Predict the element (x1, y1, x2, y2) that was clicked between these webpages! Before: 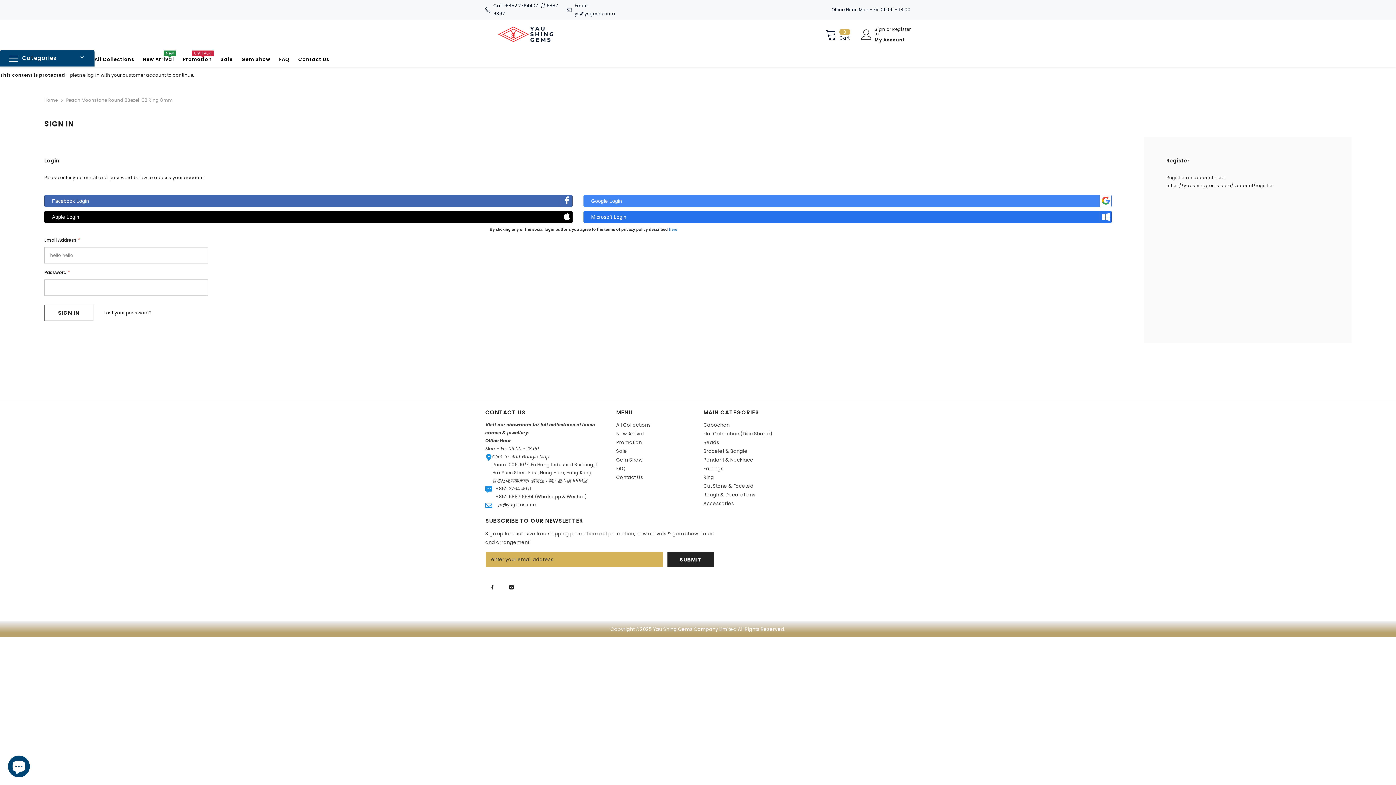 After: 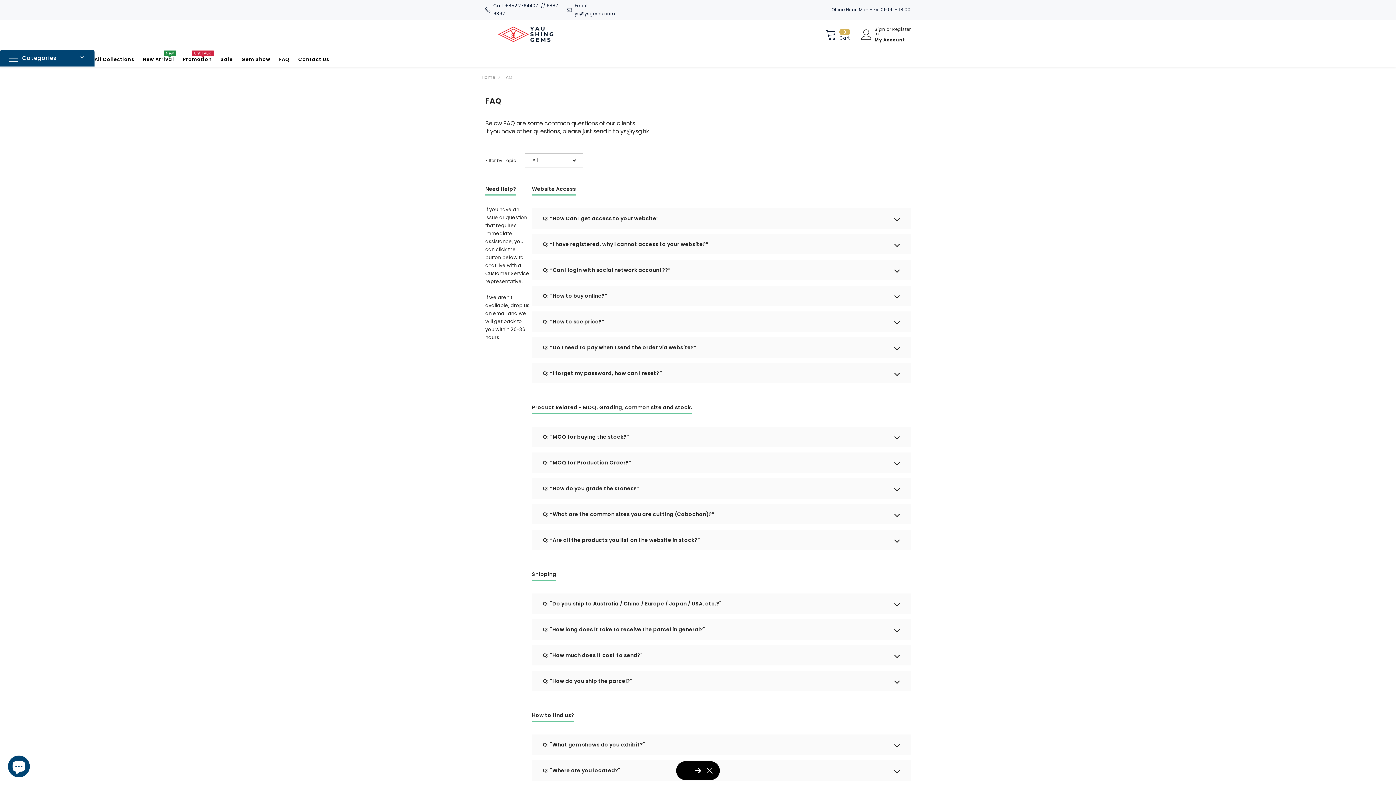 Action: label: FAQ bbox: (274, 57, 294, 67)